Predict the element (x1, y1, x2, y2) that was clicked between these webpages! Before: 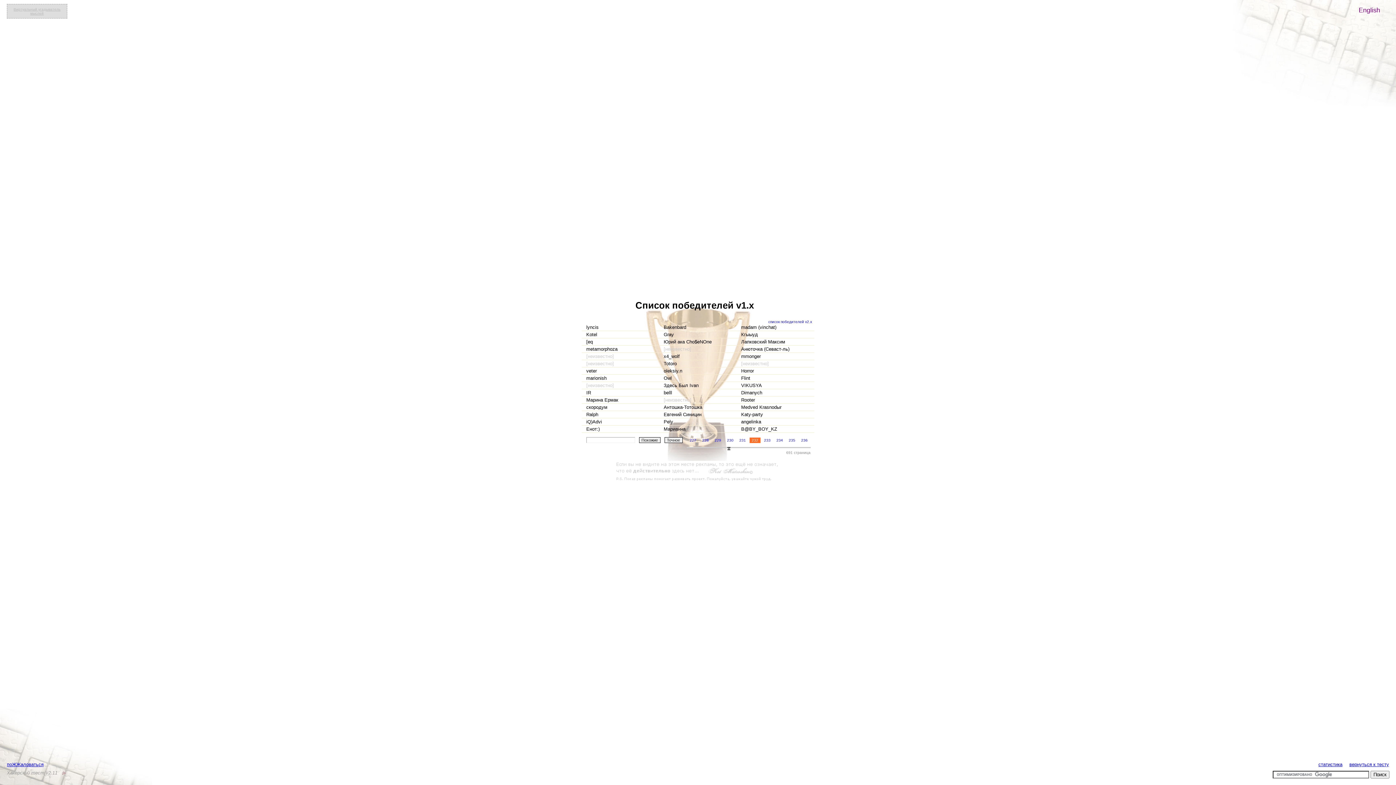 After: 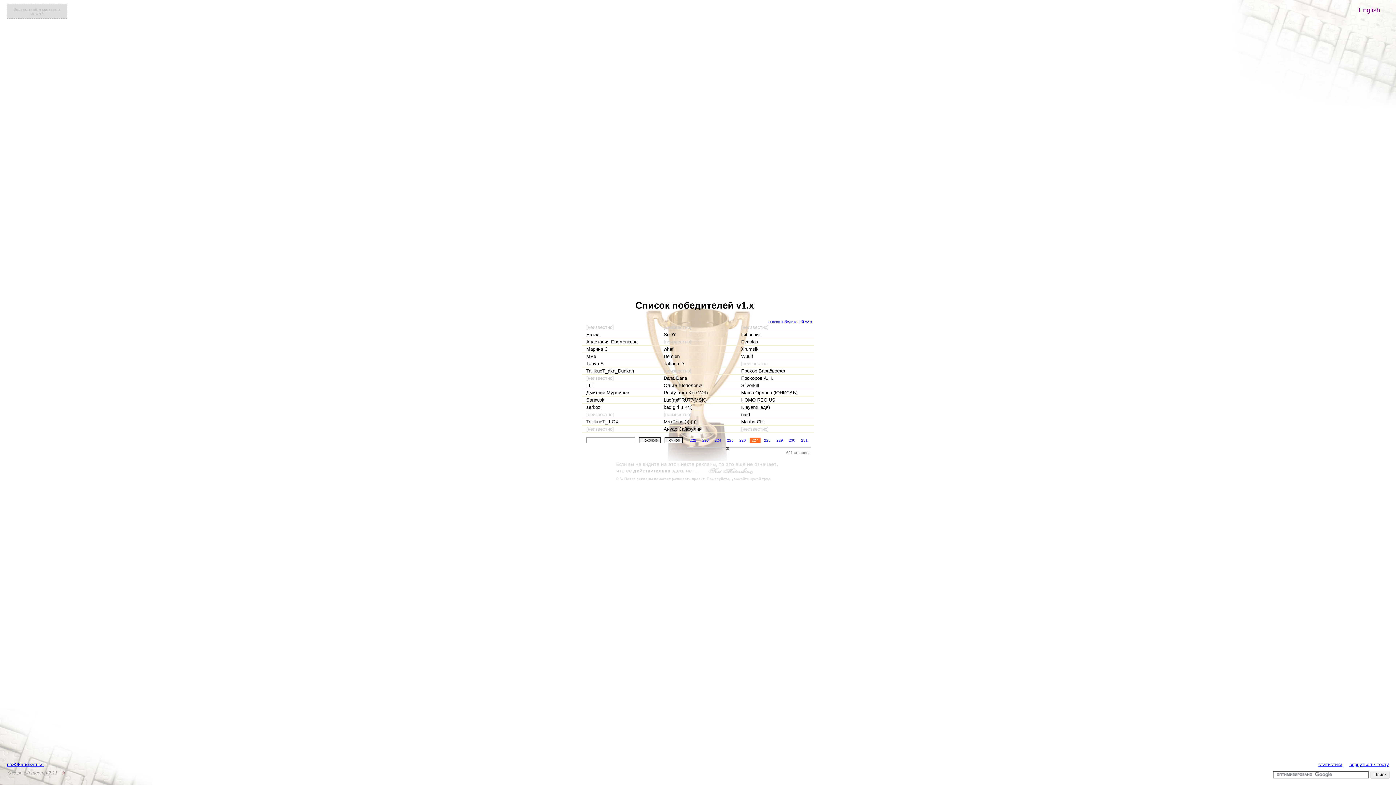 Action: bbox: (687, 437, 698, 443) label: 227